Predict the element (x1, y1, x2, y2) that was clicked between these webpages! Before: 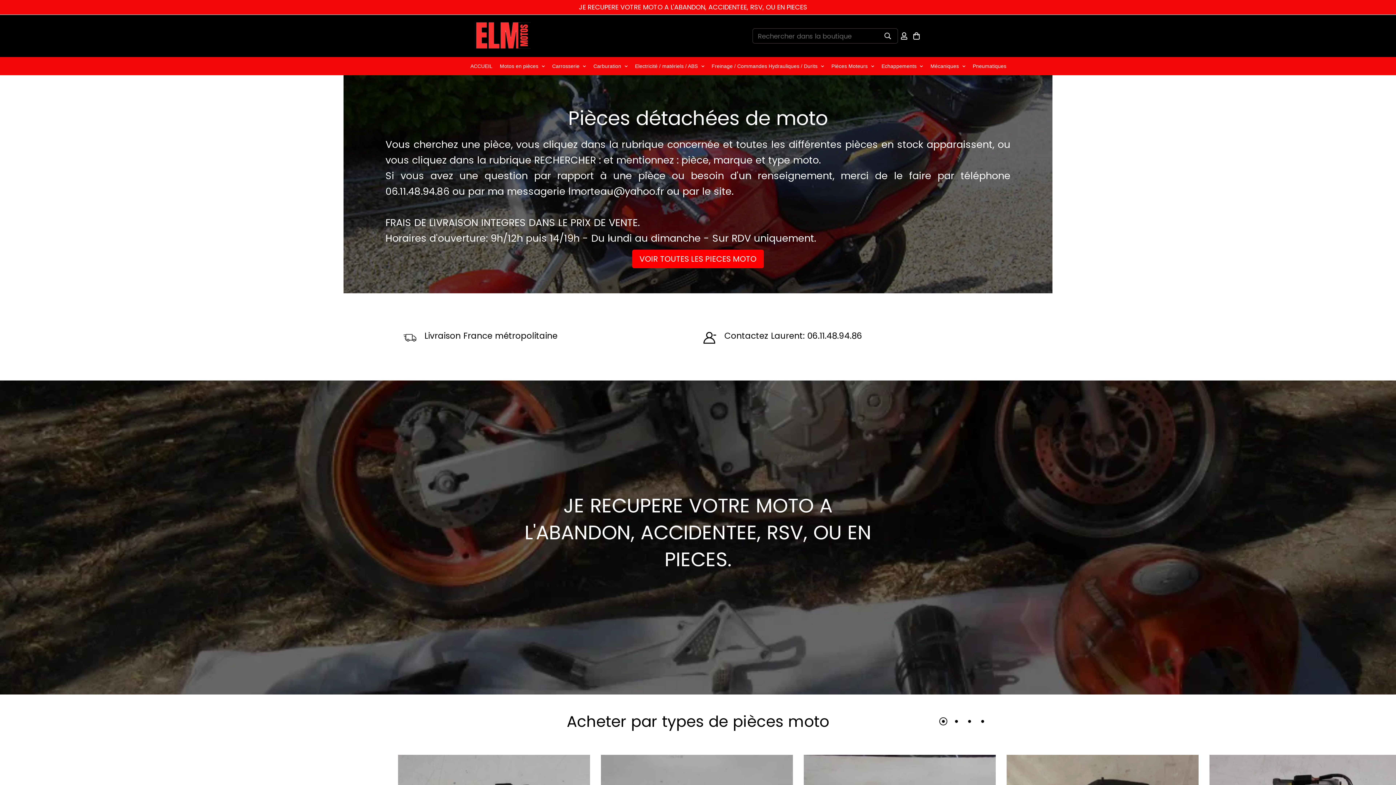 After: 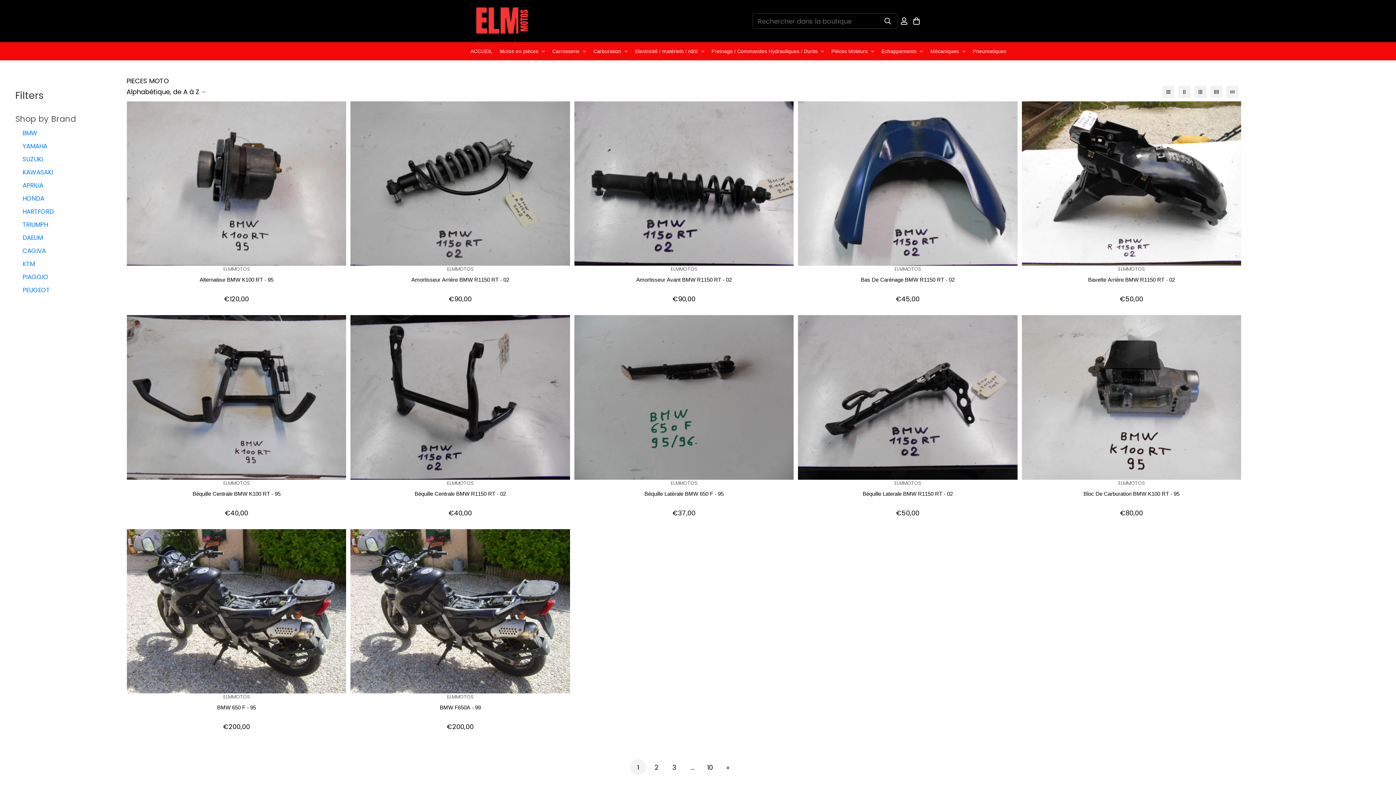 Action: label: Pièces Moteurs bbox: (828, 57, 878, 75)